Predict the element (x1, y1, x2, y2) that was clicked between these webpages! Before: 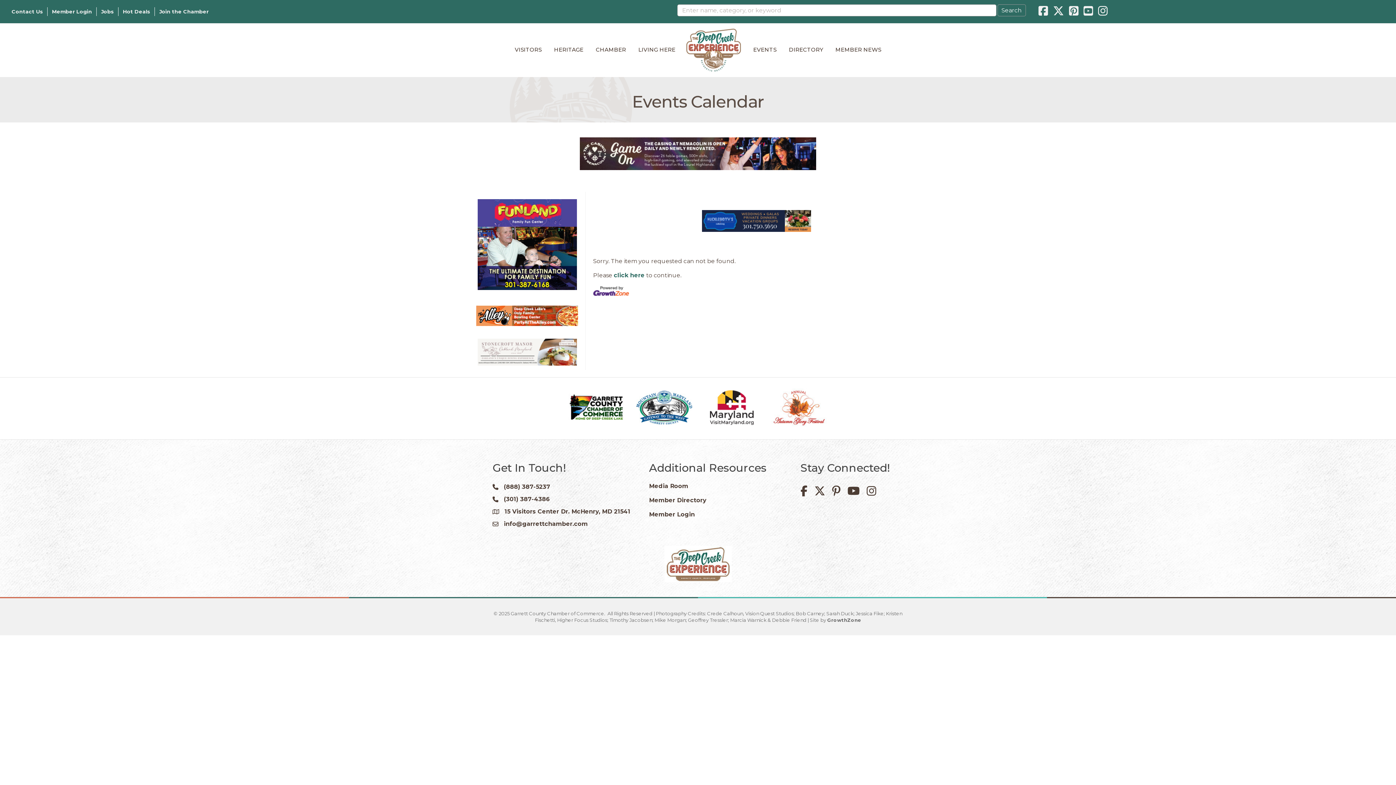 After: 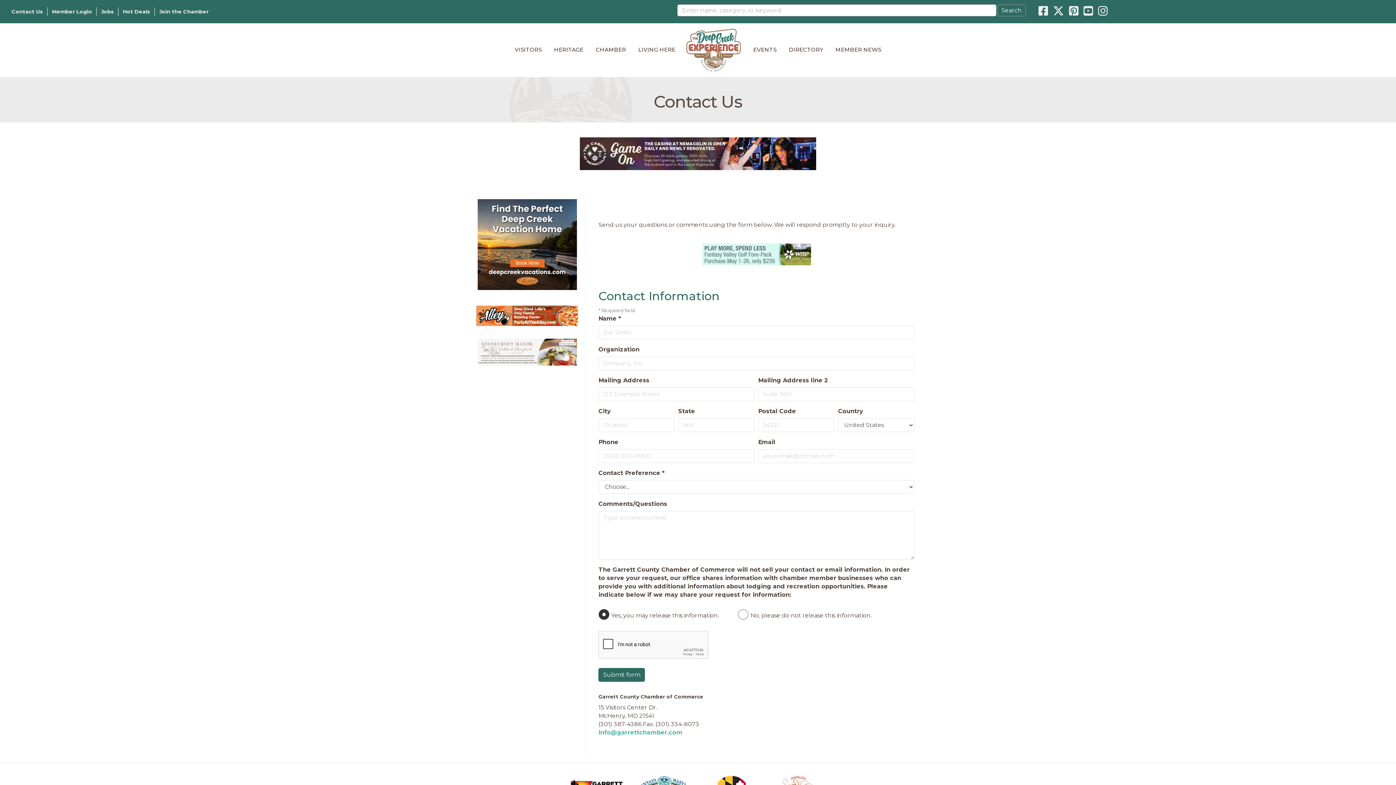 Action: bbox: (7, 7, 47, 16) label: Contact Us